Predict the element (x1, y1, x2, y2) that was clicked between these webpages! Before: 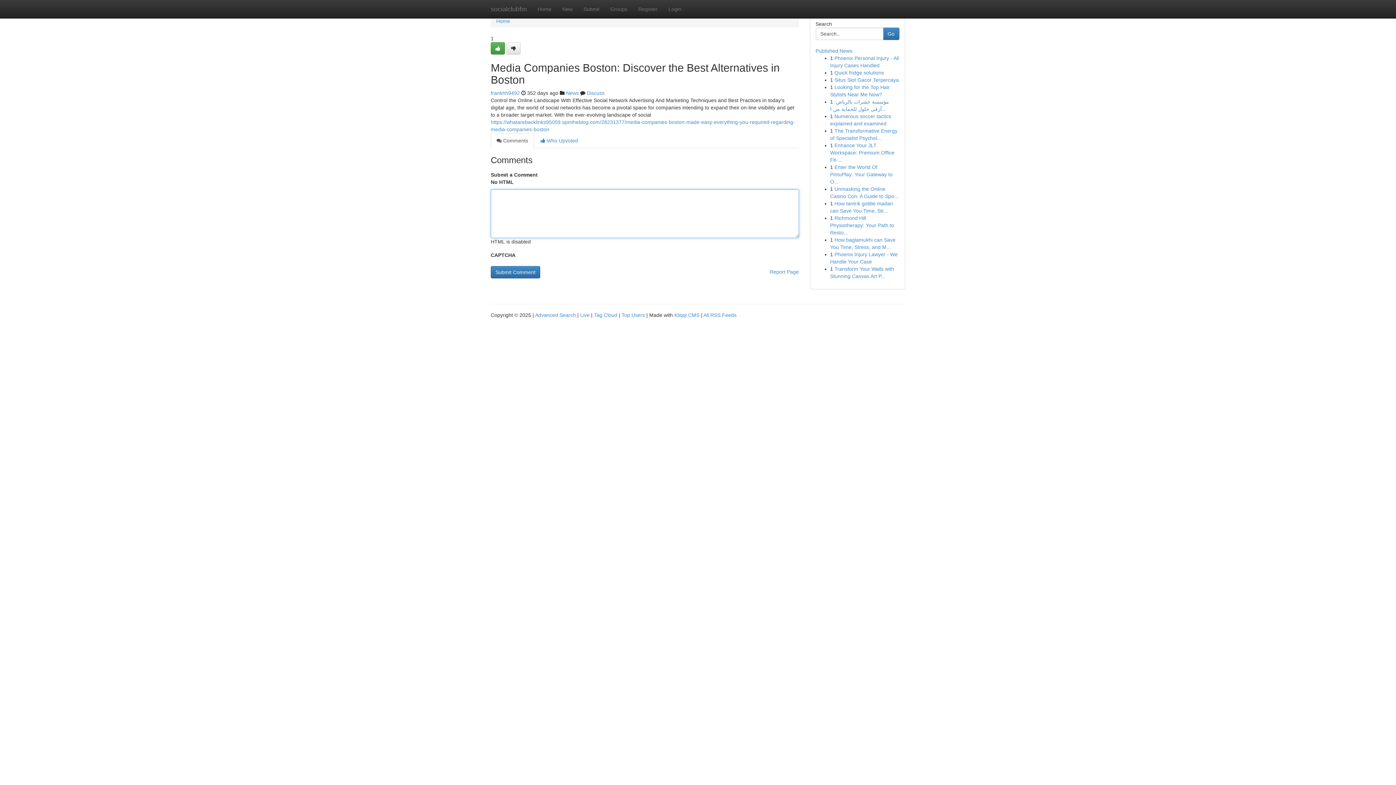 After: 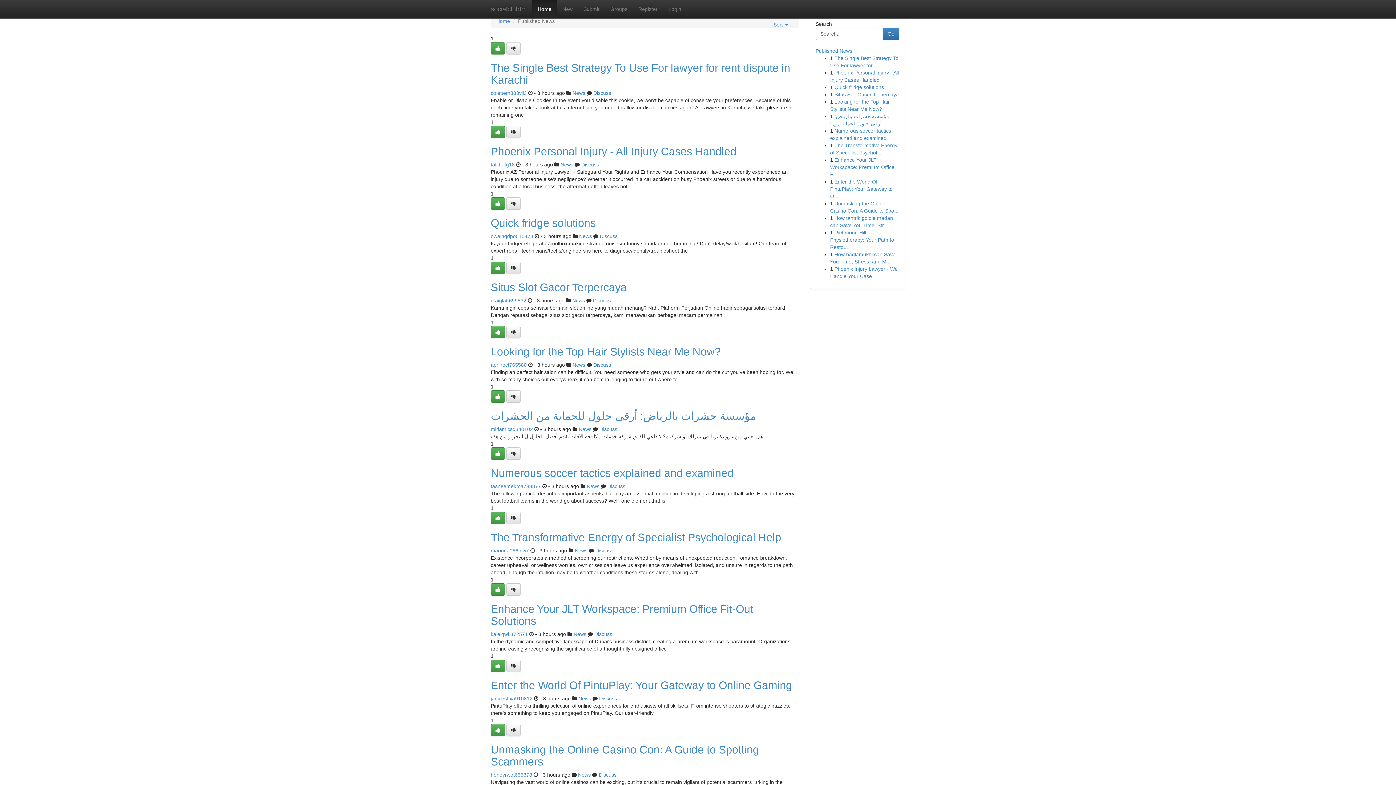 Action: bbox: (815, 48, 852, 53) label: Published News